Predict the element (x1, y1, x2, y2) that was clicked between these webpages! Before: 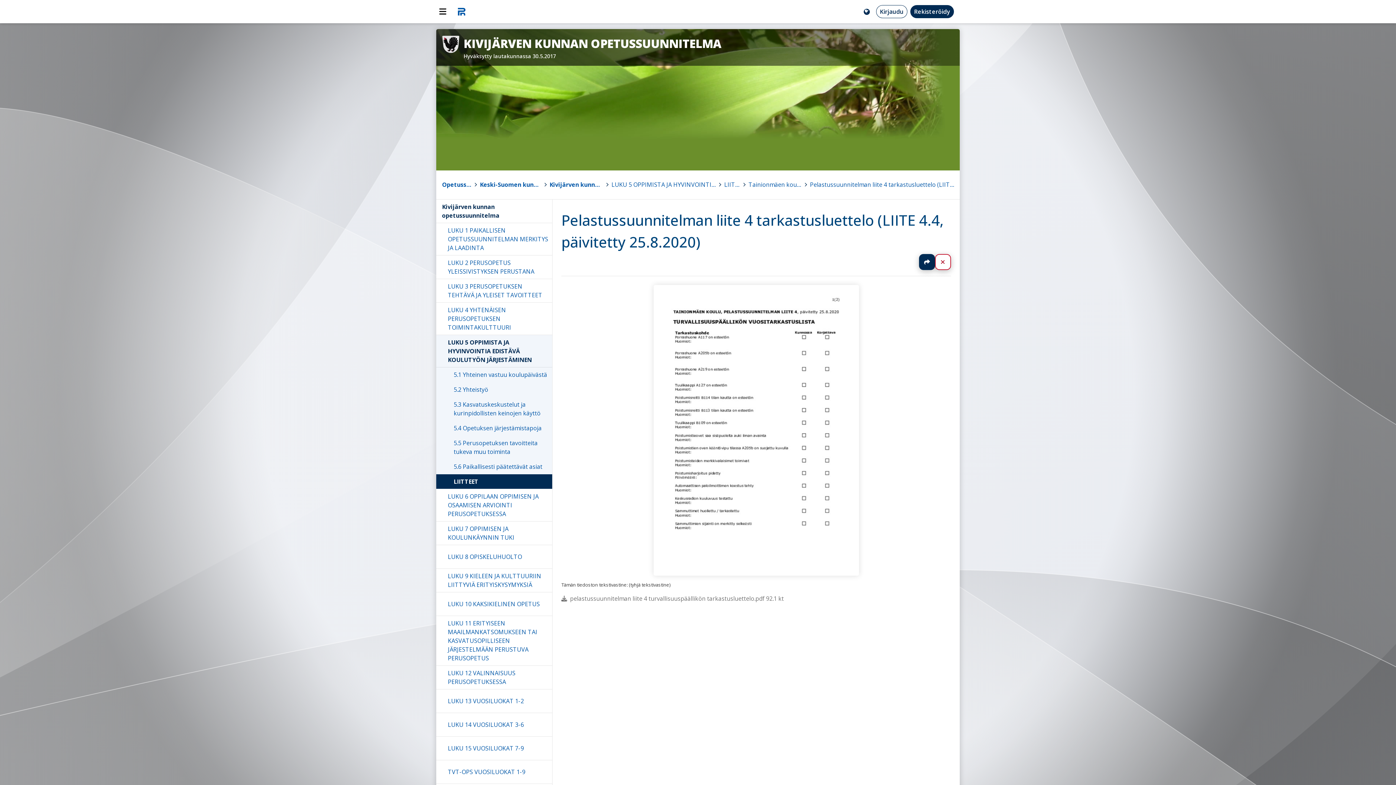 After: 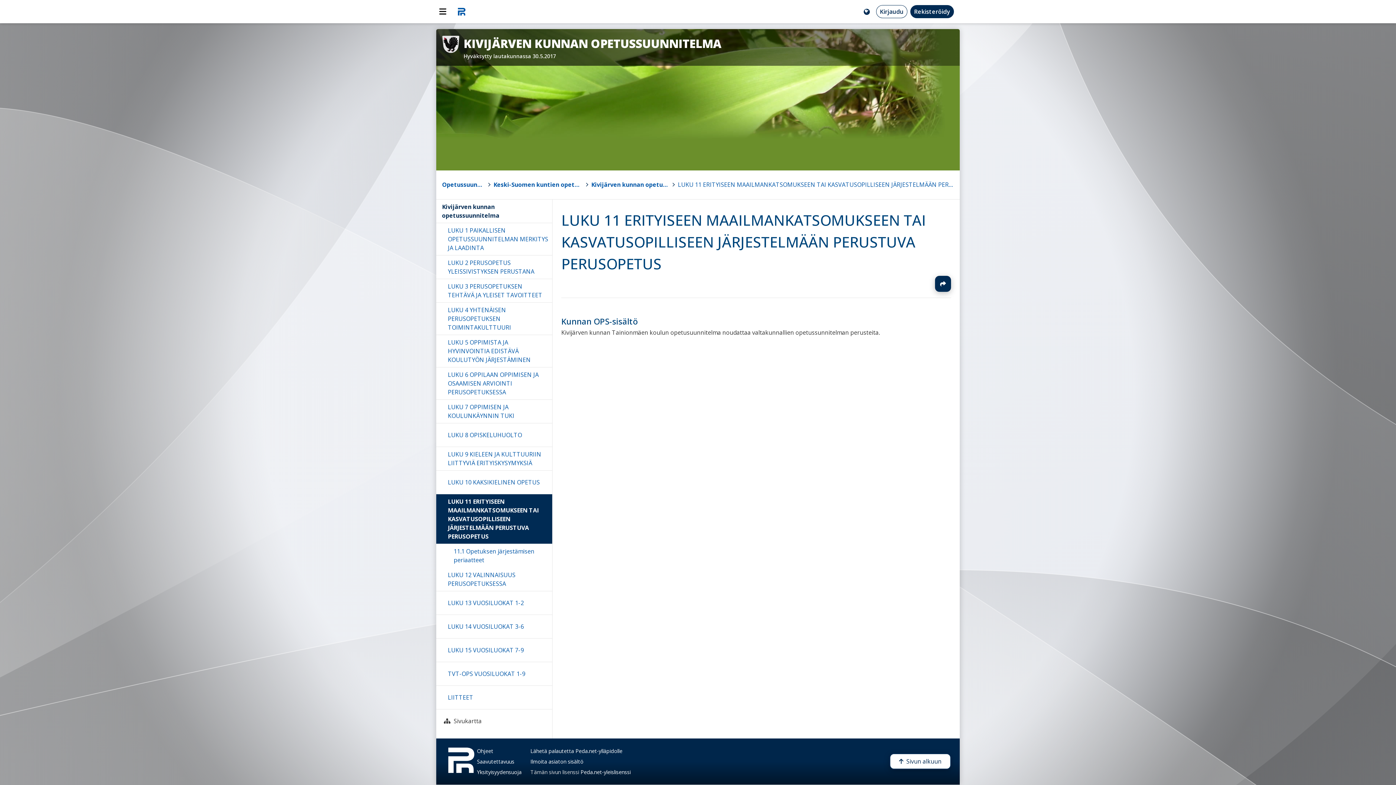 Action: label: LUKU 11 ERITYISEEN MAAILMANKATSOMUKSEEN TAI KASVATUSOPILLISEEN JÄRJESTELMÄÄN PERUSTUVA PERUSOPETUS bbox: (436, 616, 552, 665)